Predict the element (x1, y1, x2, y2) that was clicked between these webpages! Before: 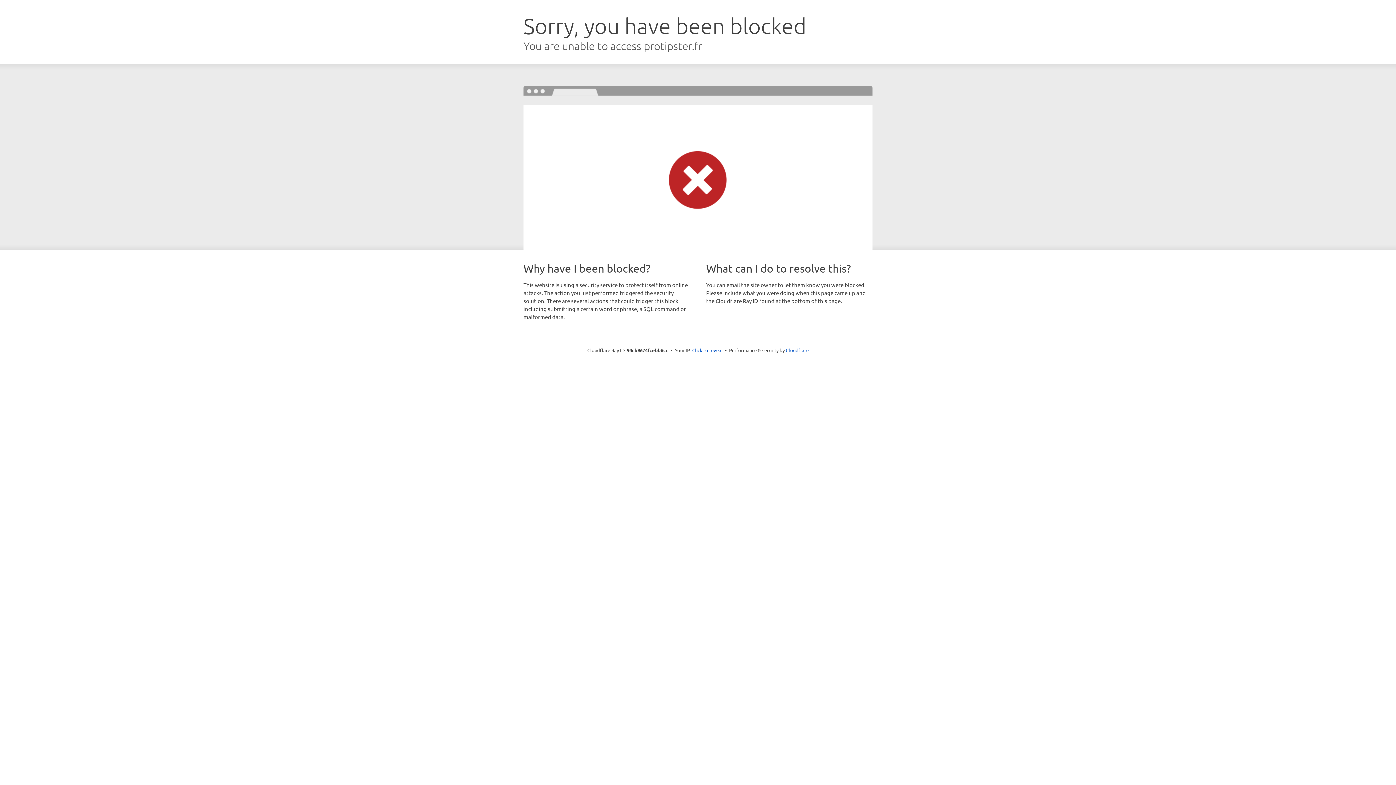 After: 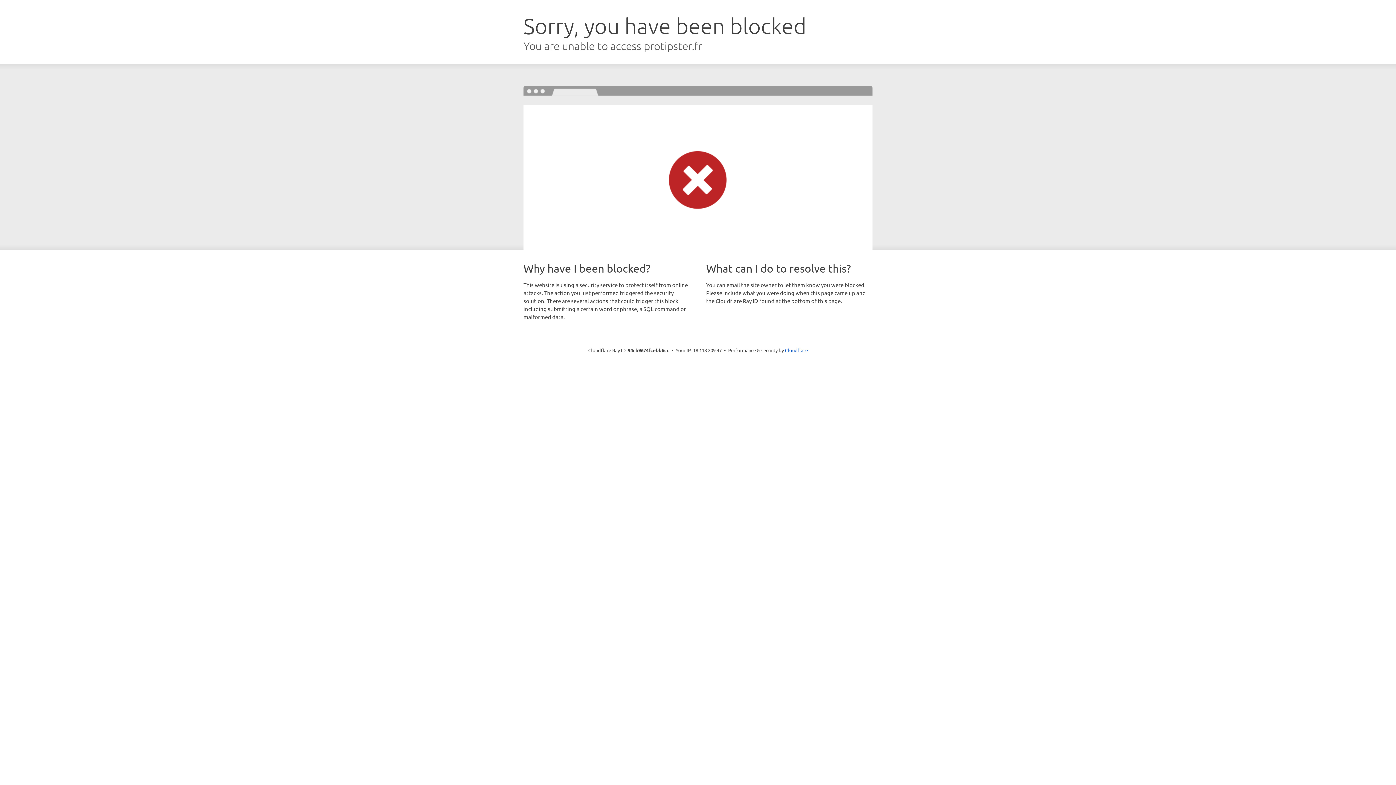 Action: bbox: (692, 346, 722, 353) label: Click to reveal